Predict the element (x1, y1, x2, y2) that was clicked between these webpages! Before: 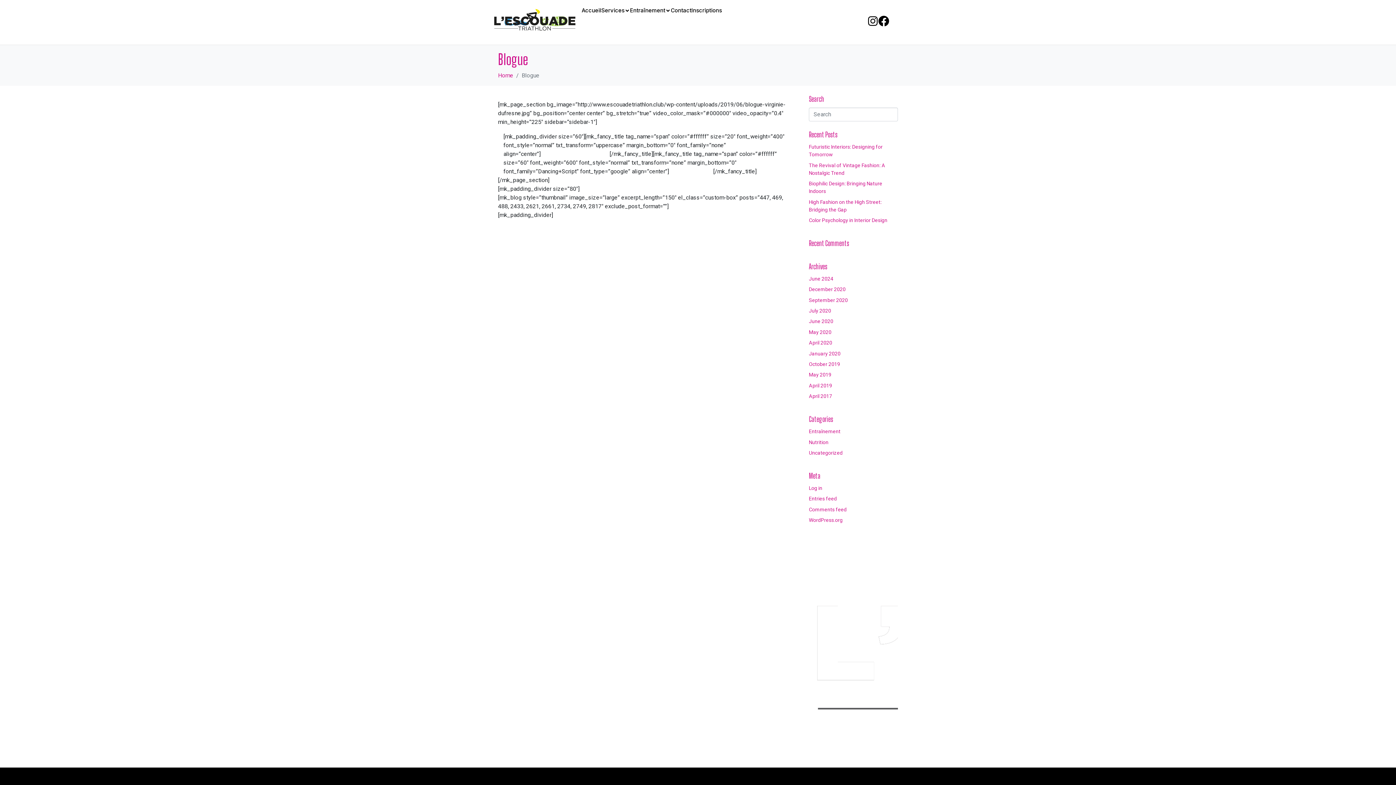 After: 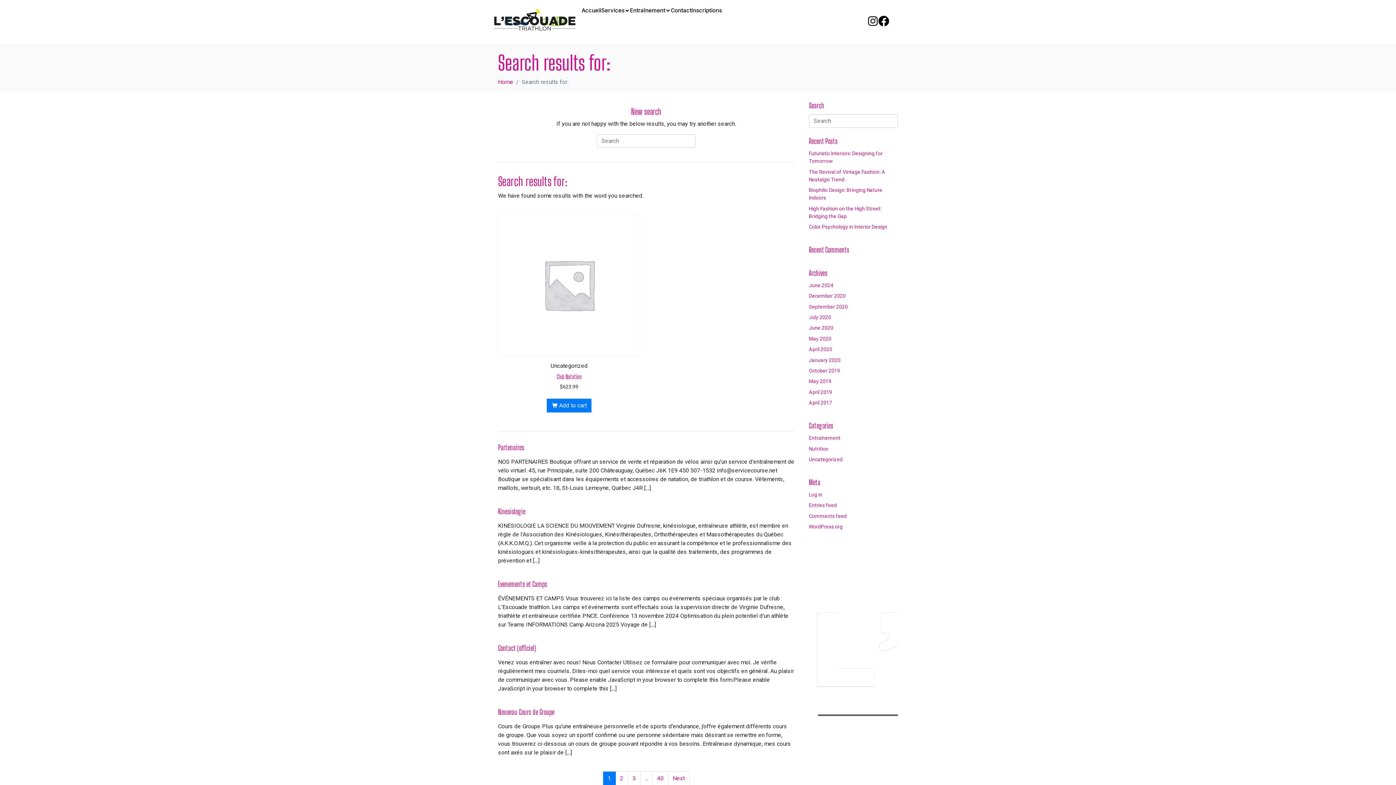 Action: bbox: (883, 107, 898, 122)